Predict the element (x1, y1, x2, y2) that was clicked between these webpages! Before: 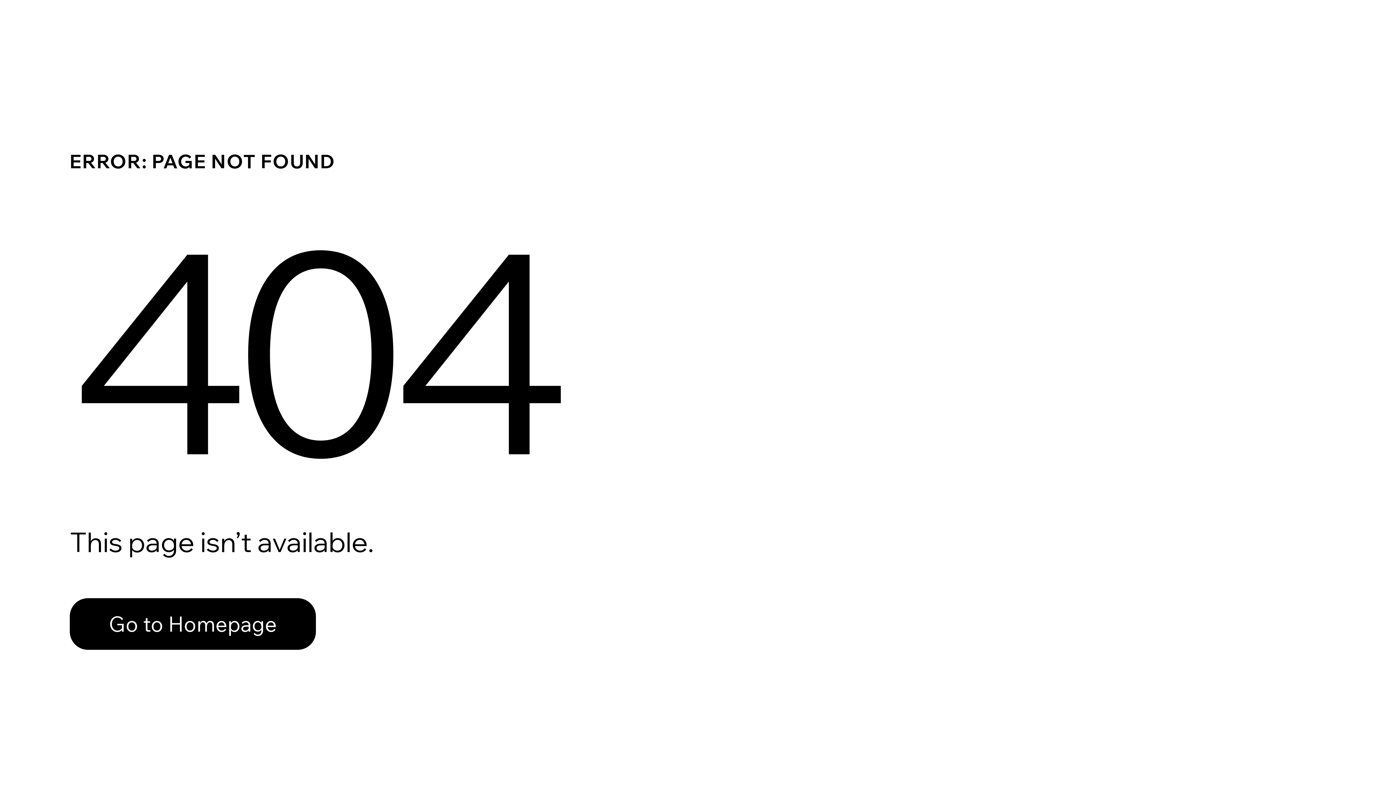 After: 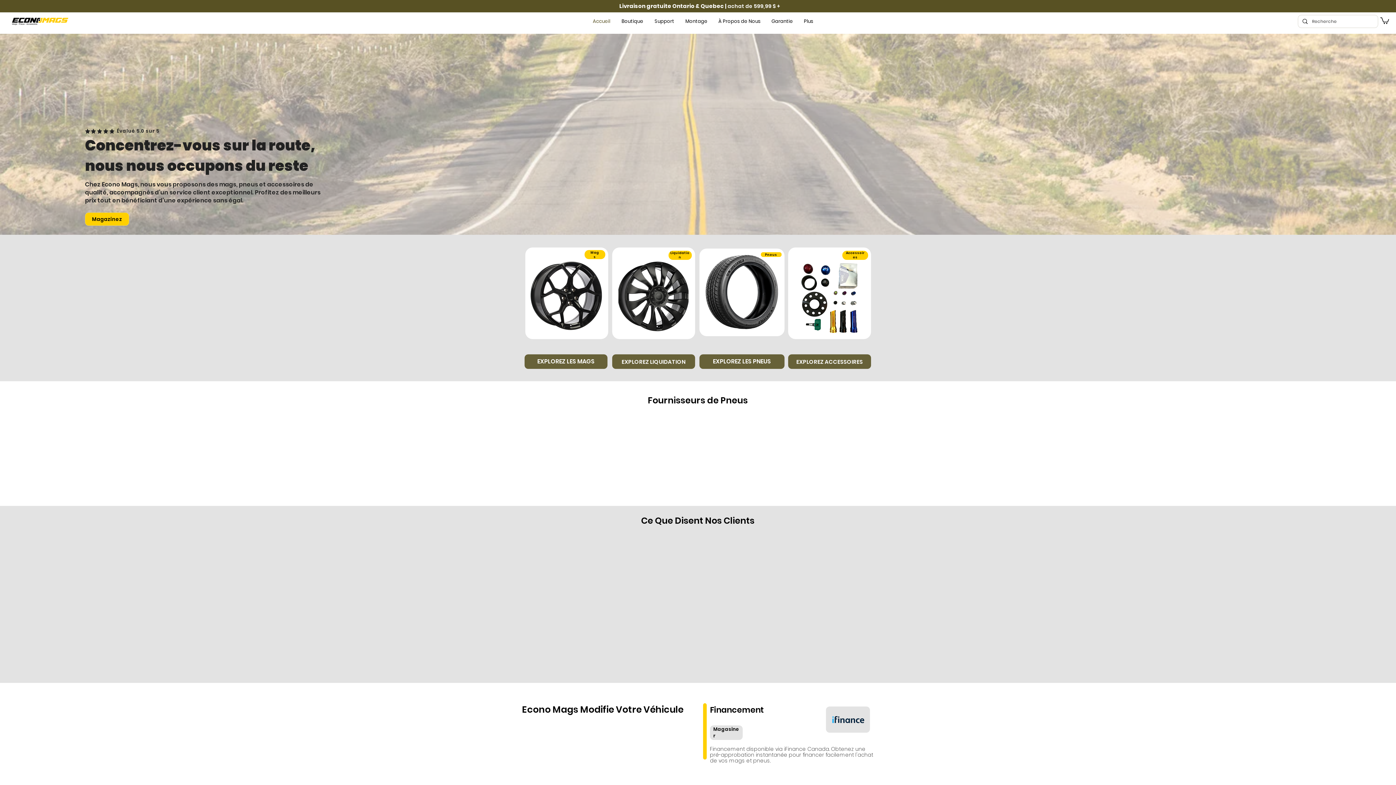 Action: label: Go to Homepage bbox: (69, 598, 316, 650)